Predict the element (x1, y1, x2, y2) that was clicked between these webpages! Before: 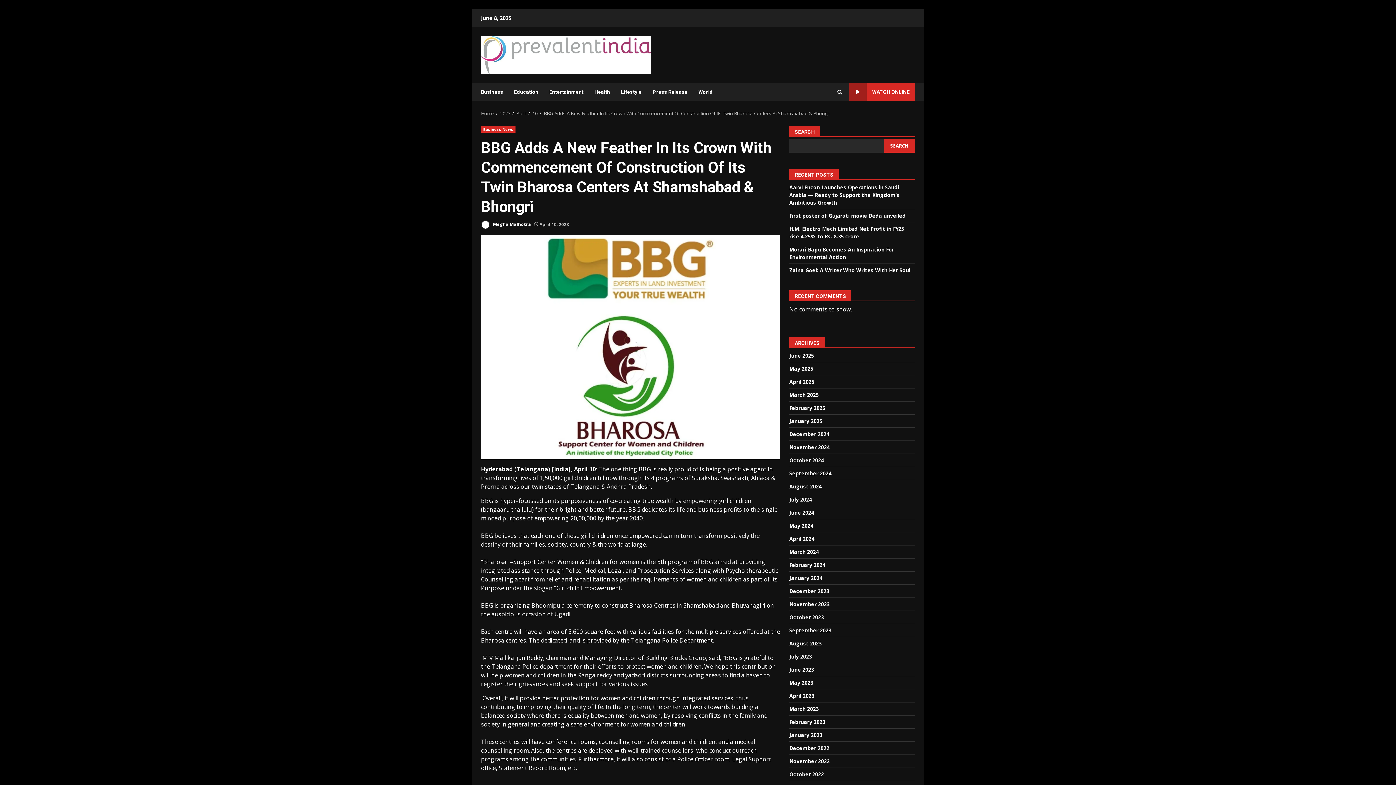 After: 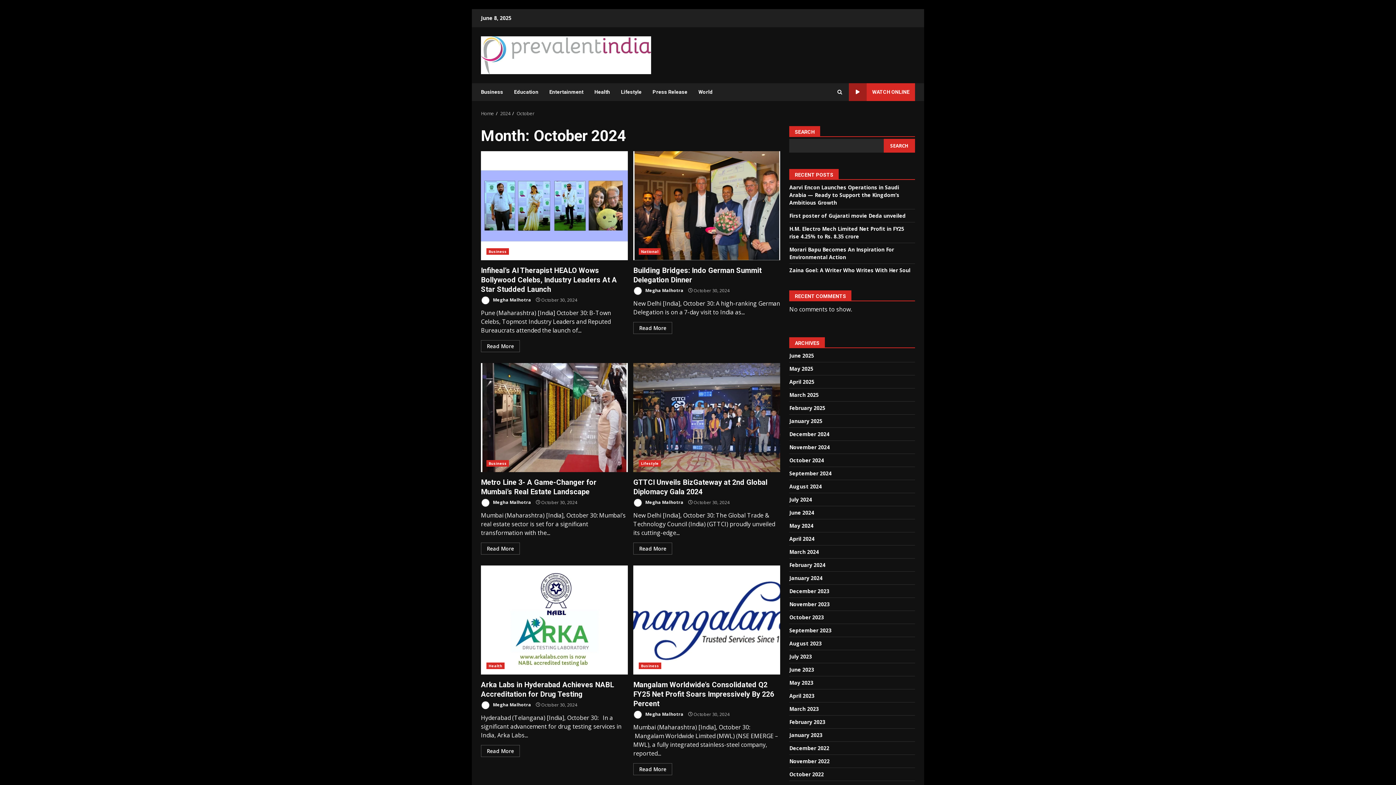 Action: bbox: (789, 457, 824, 464) label: October 2024